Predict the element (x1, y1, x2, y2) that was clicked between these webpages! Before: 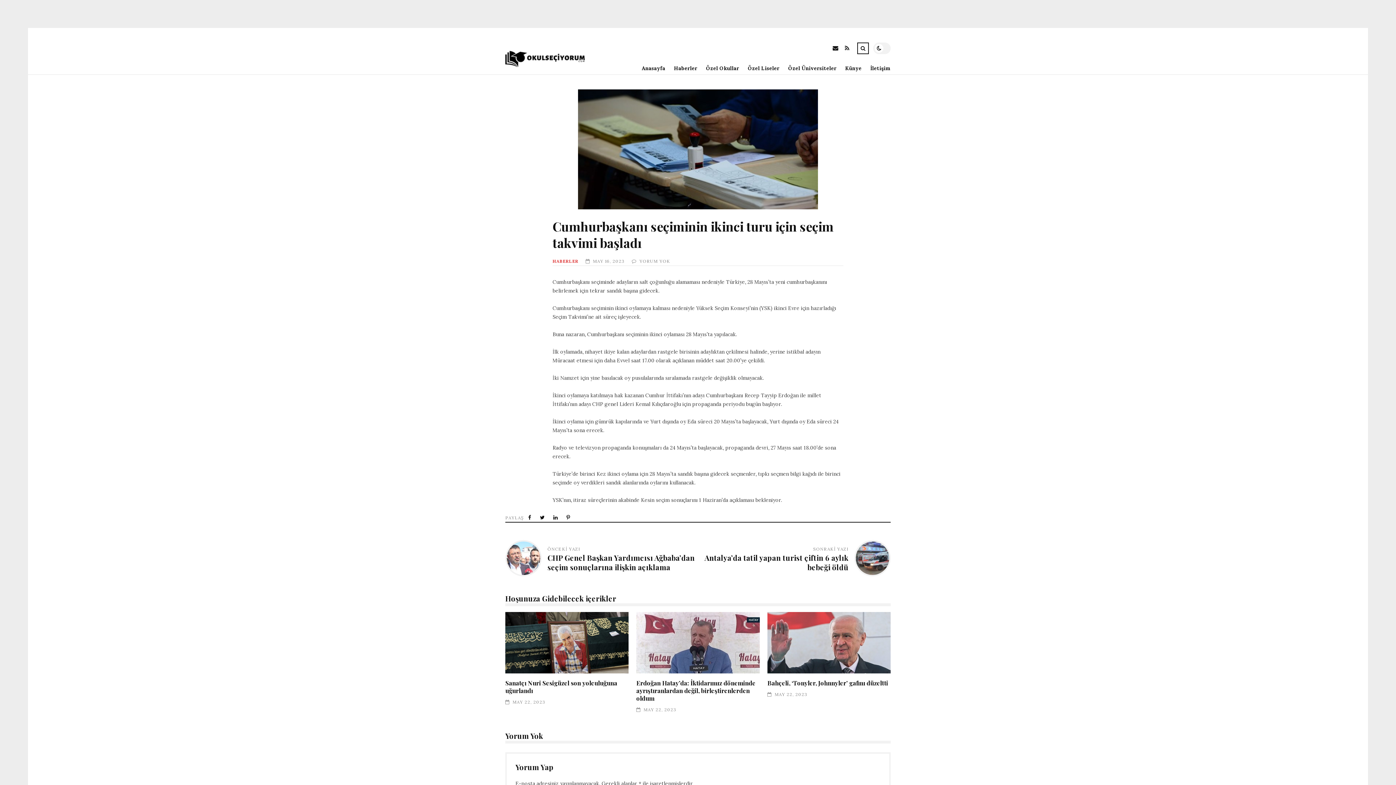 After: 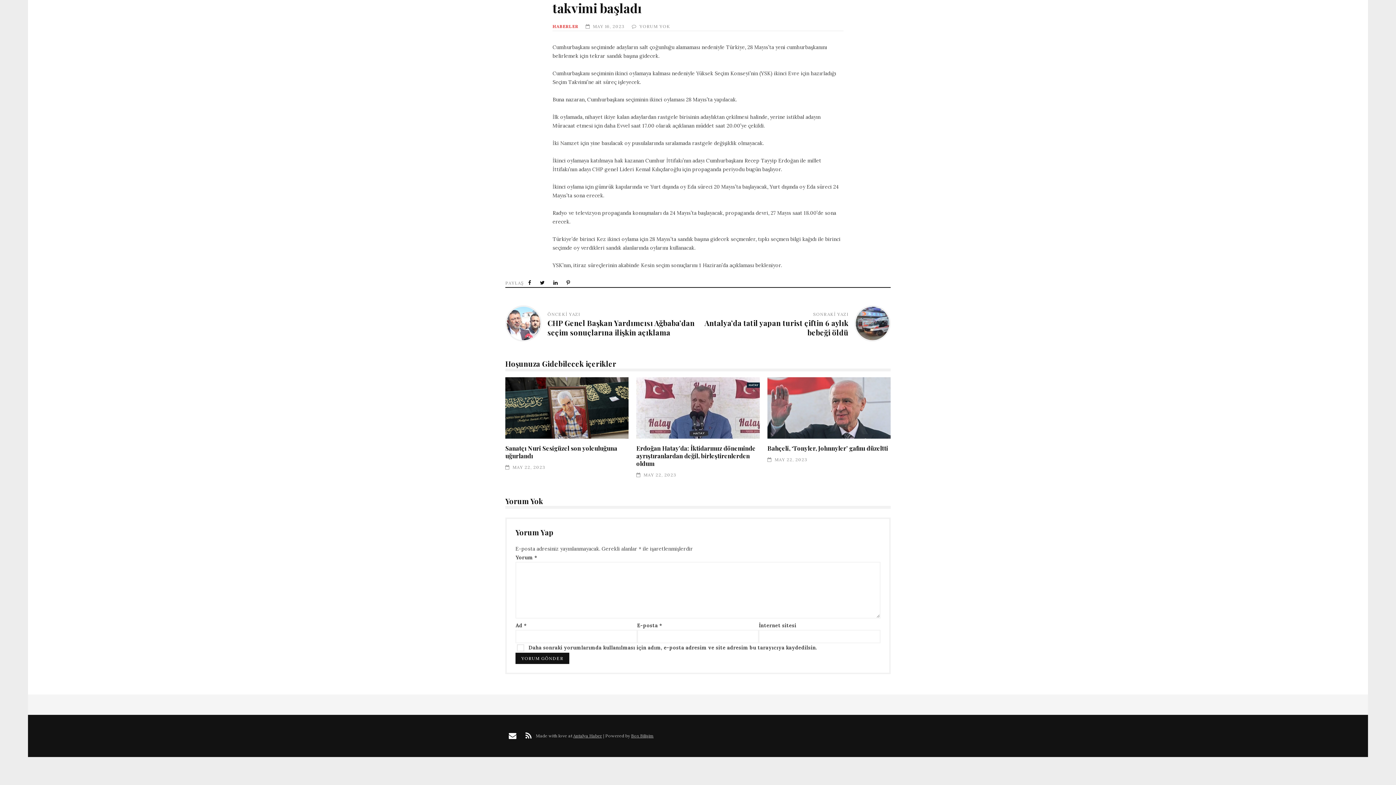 Action: label: YORUM YOK bbox: (639, 258, 670, 263)